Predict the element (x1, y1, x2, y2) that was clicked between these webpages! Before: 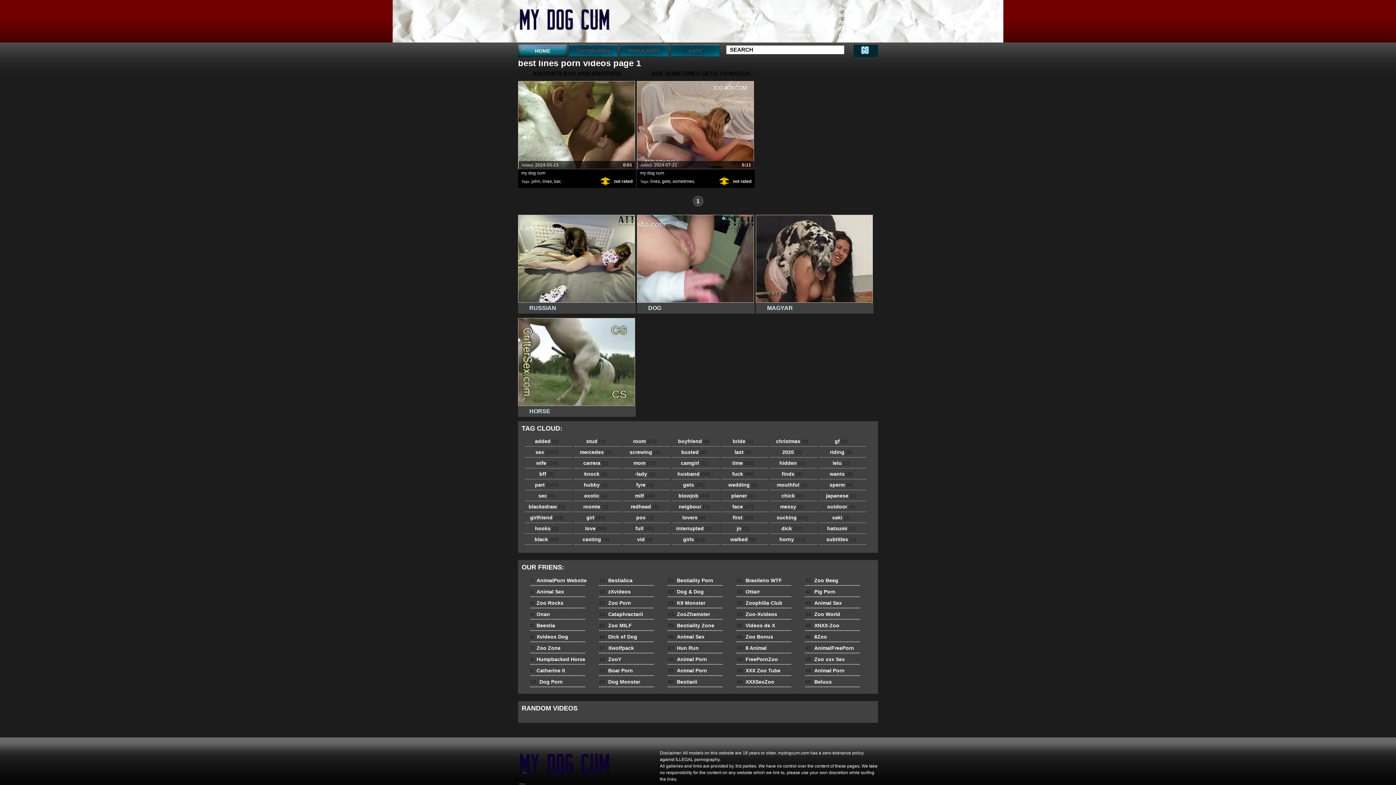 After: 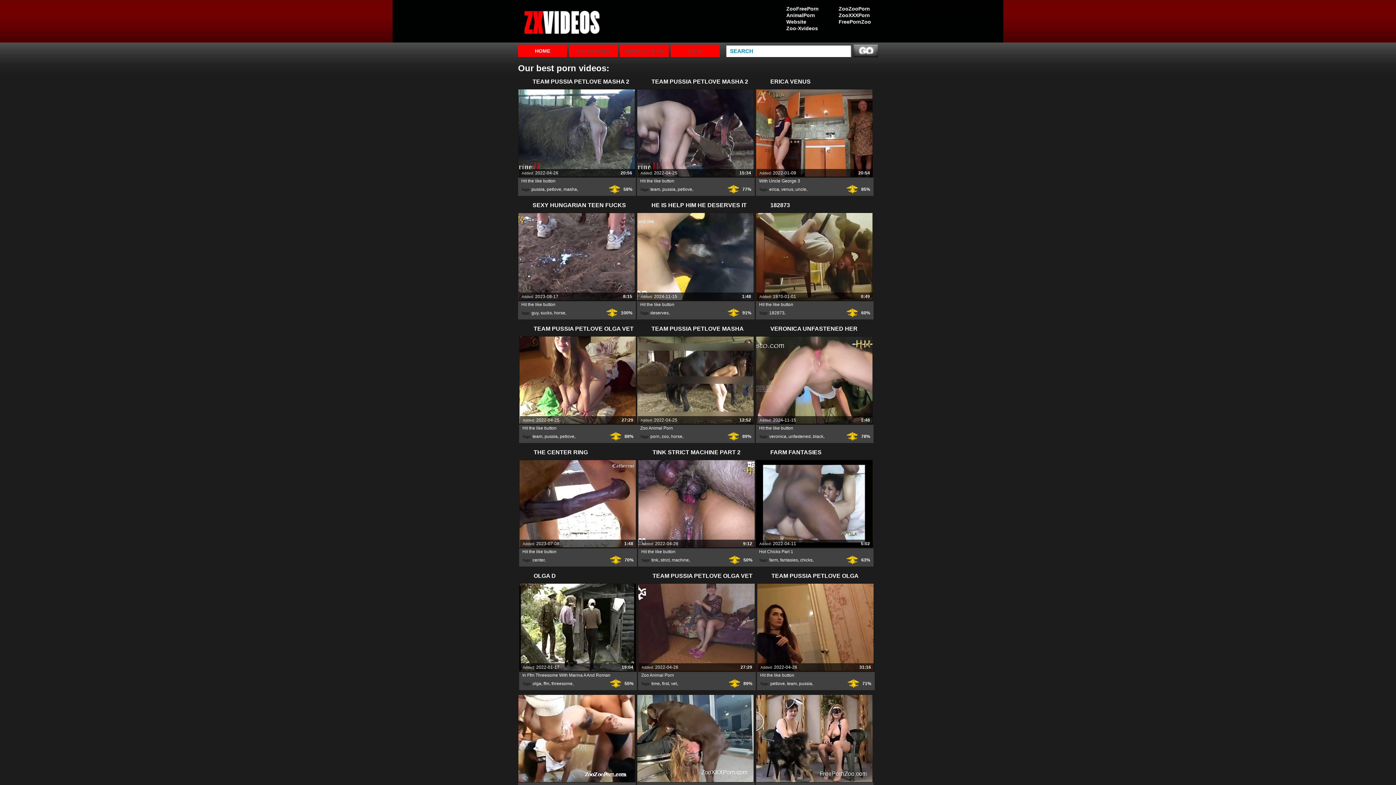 Action: label: zXvideos bbox: (726, 12, 773, 18)